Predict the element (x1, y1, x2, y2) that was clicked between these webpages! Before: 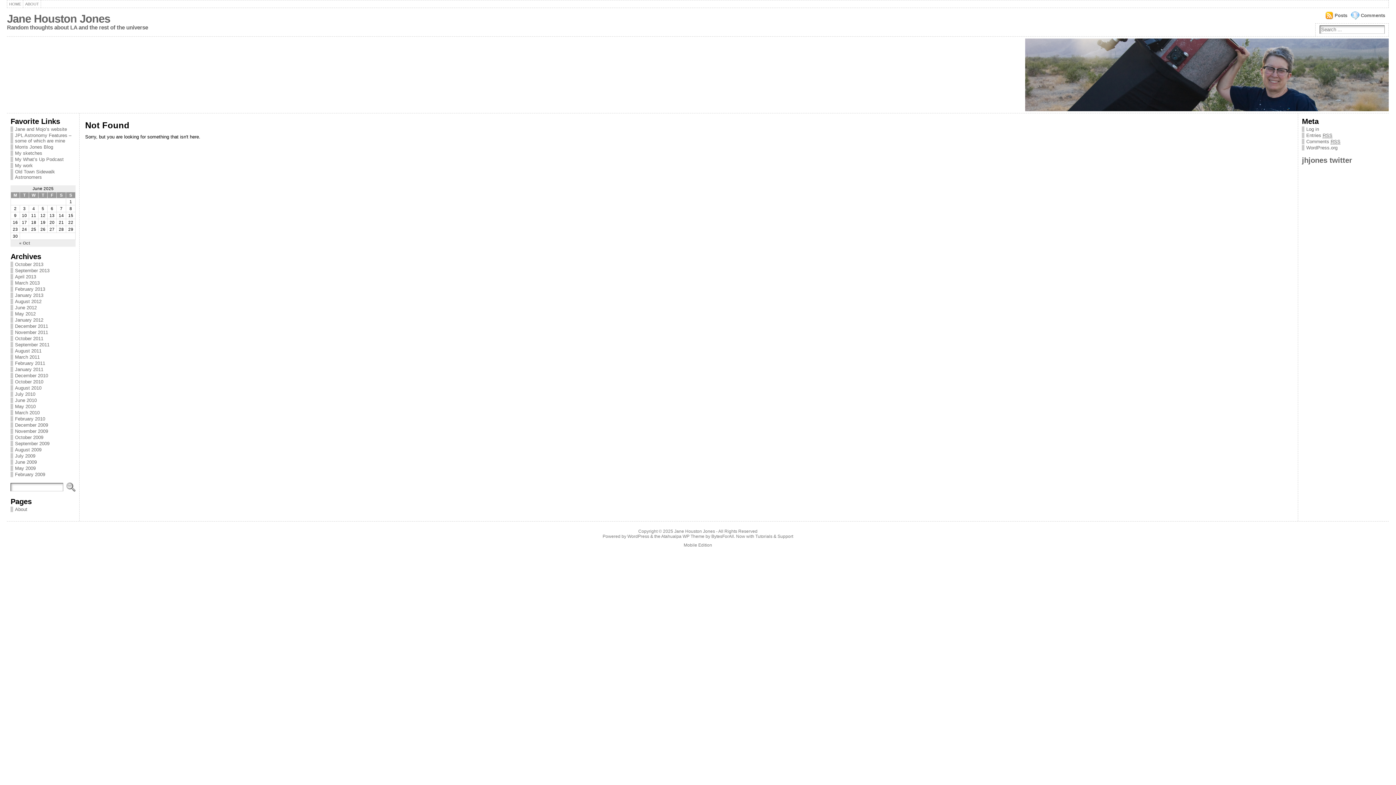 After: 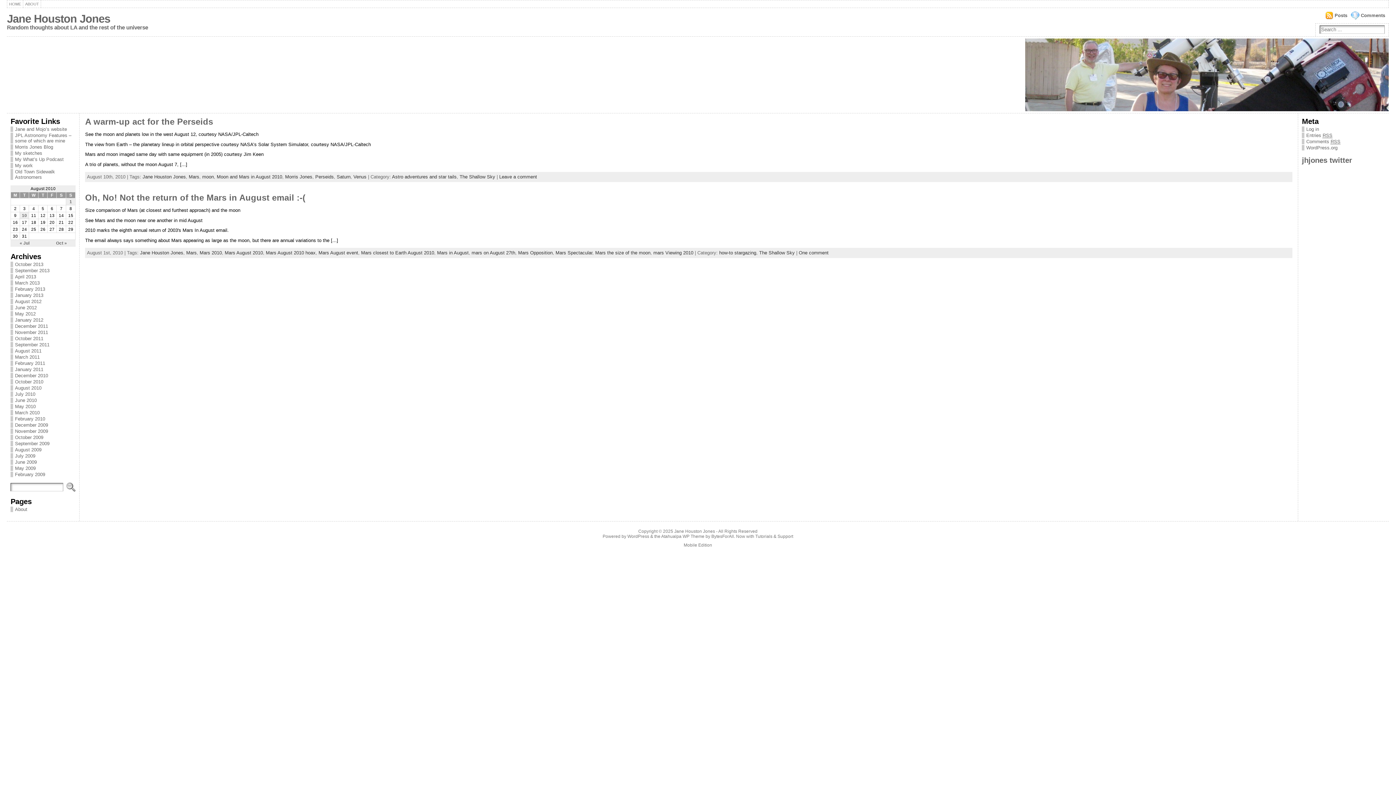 Action: label: August 2010 bbox: (14, 385, 41, 390)